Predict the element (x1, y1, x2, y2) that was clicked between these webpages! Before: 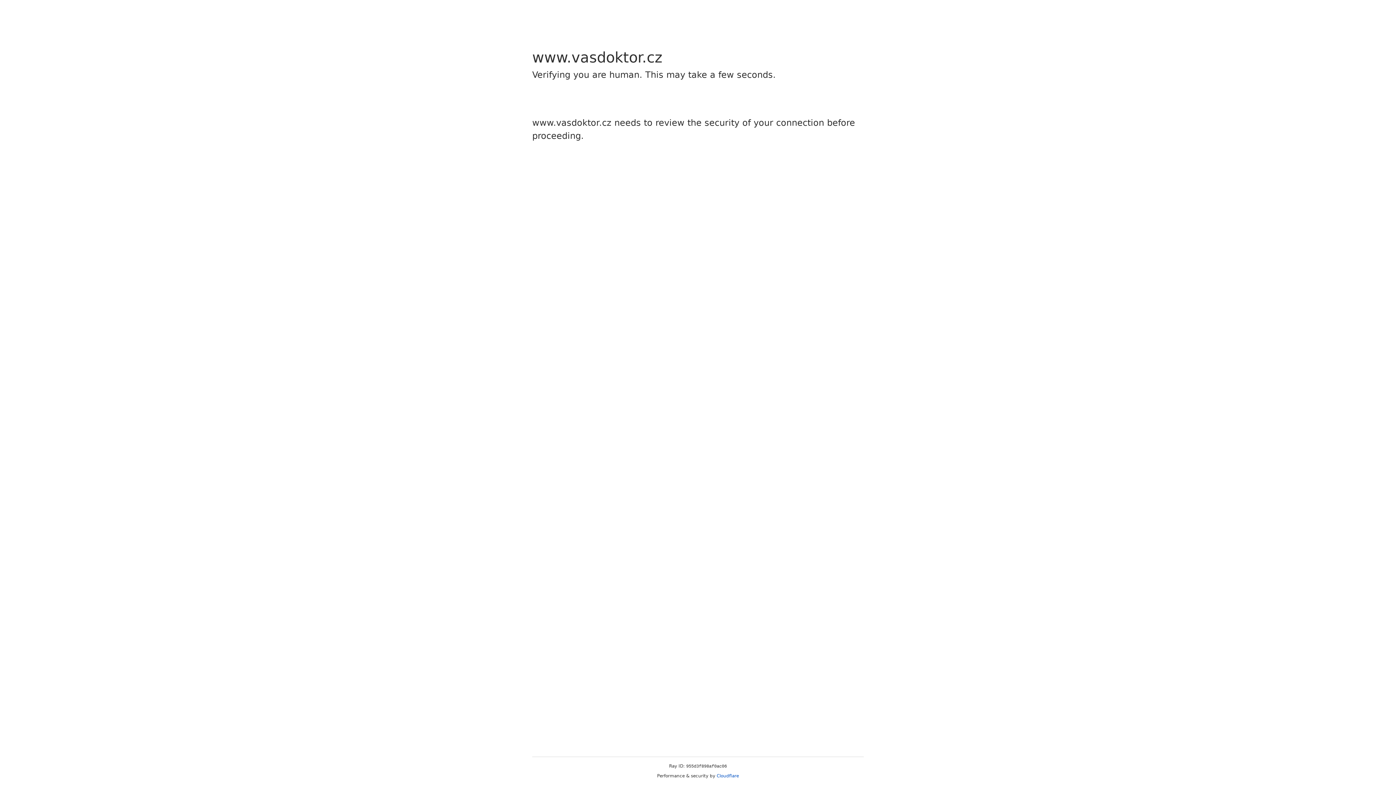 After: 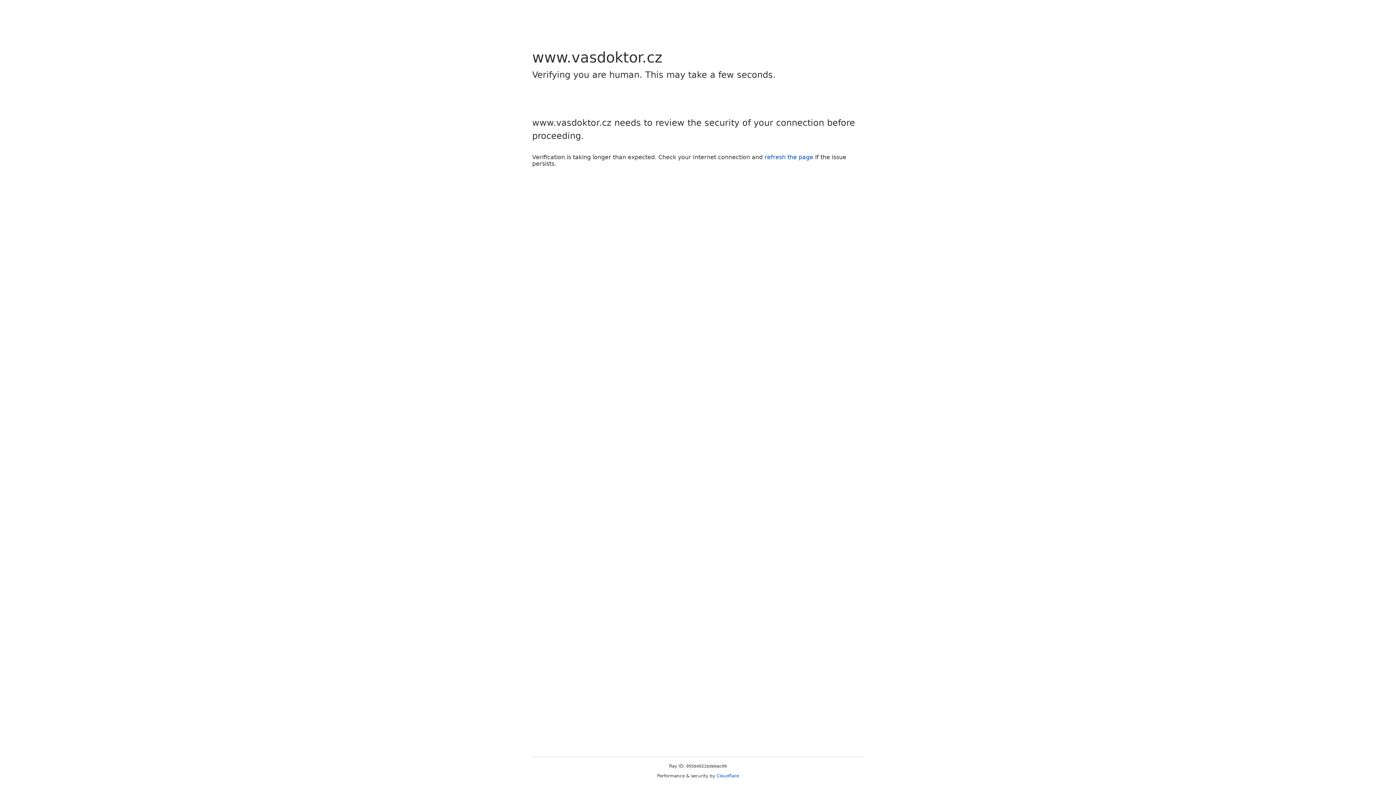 Action: bbox: (716, 773, 739, 778) label: Cloudflare